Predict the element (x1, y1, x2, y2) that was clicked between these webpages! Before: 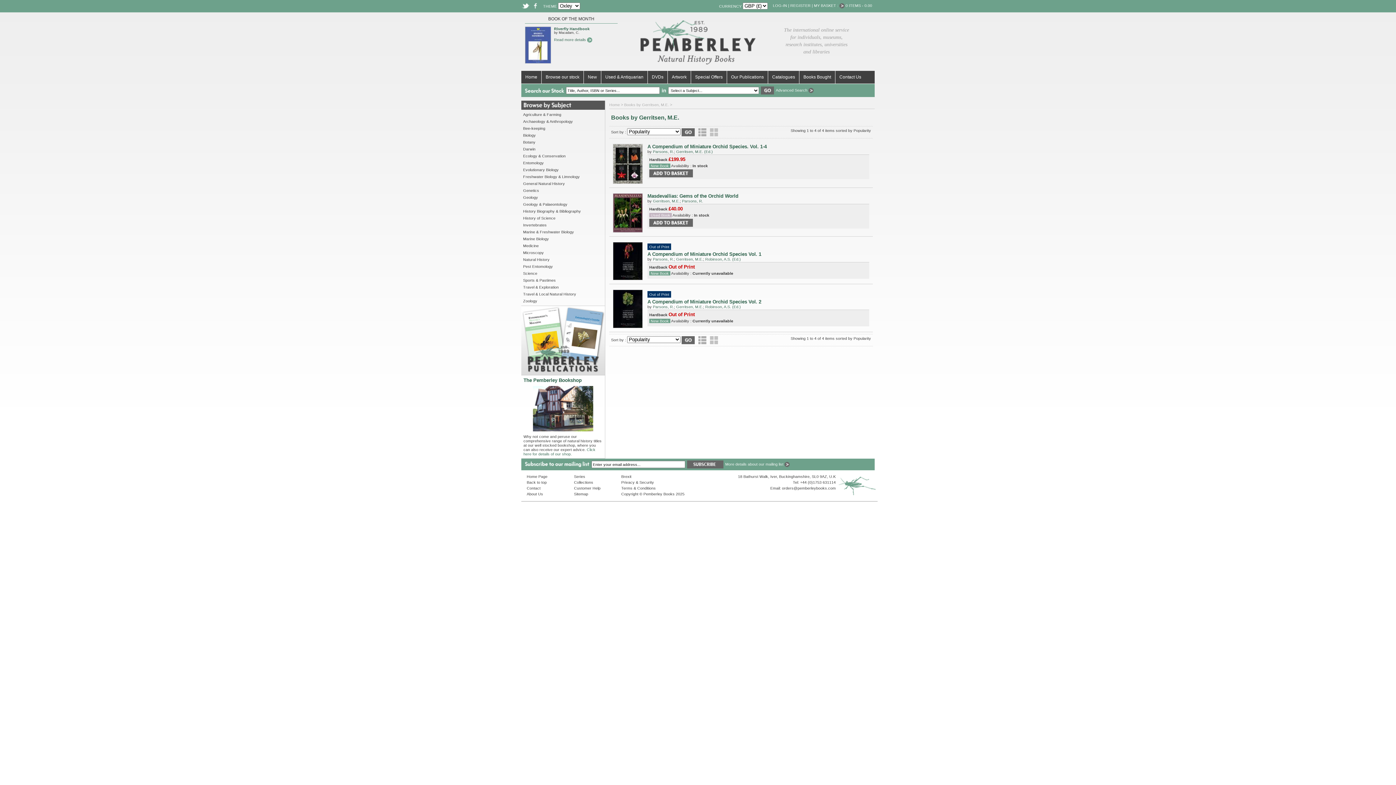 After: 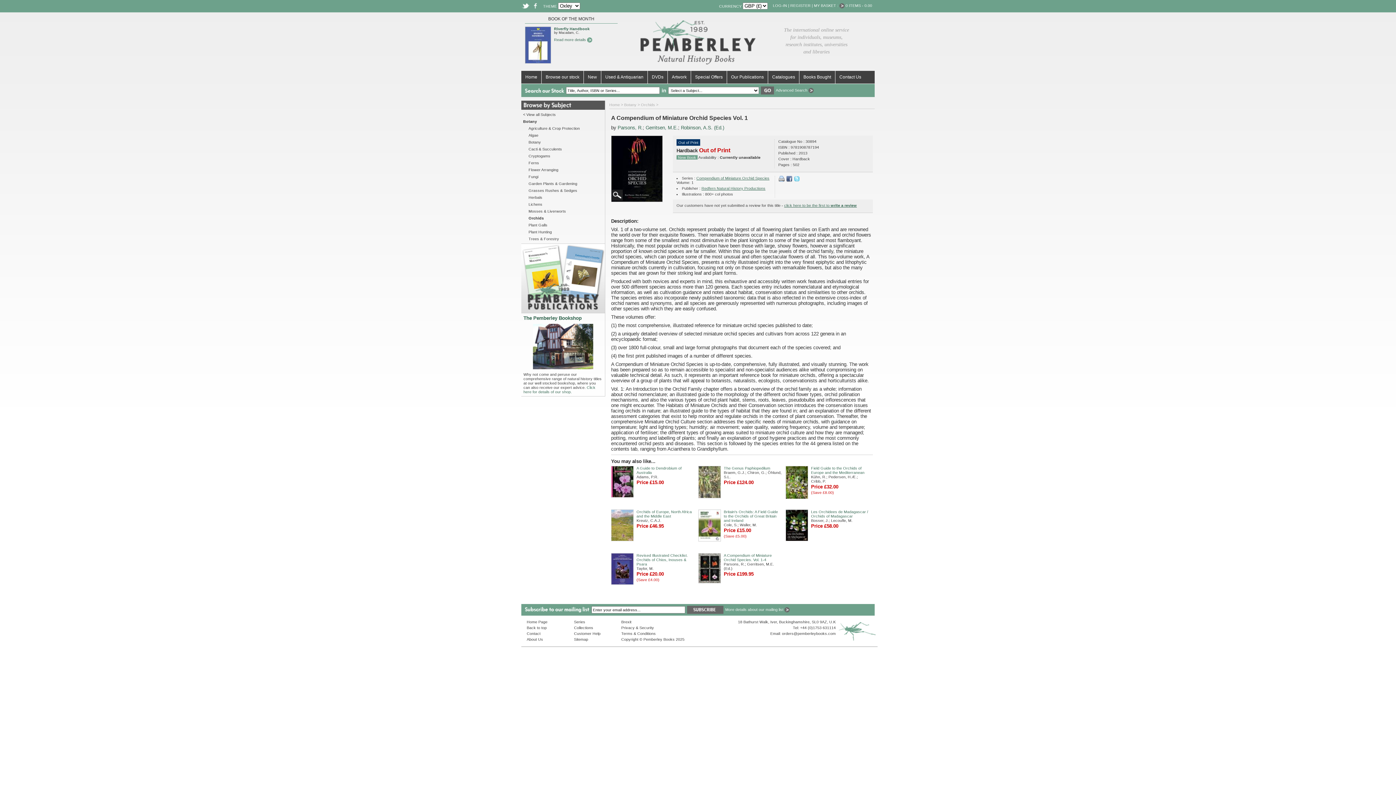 Action: bbox: (613, 276, 642, 281)